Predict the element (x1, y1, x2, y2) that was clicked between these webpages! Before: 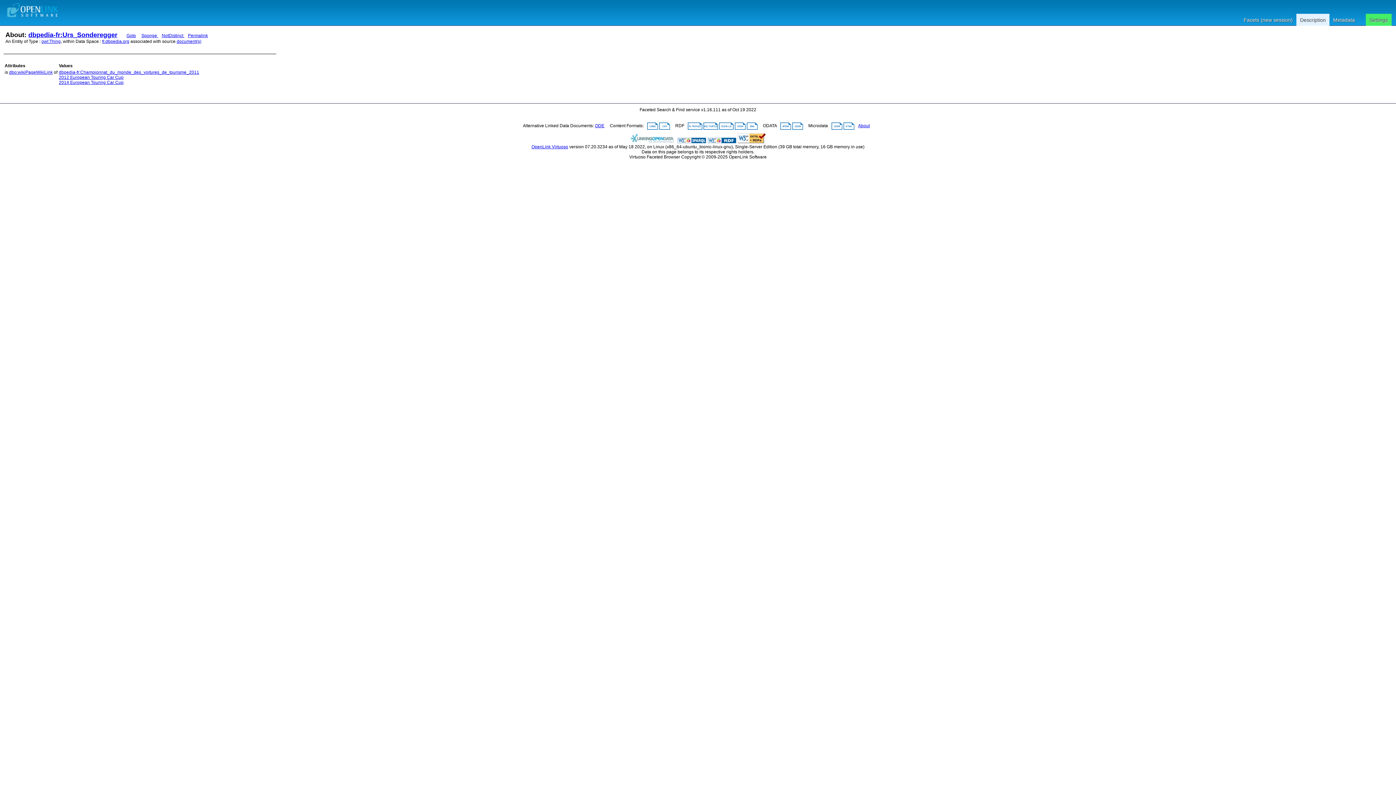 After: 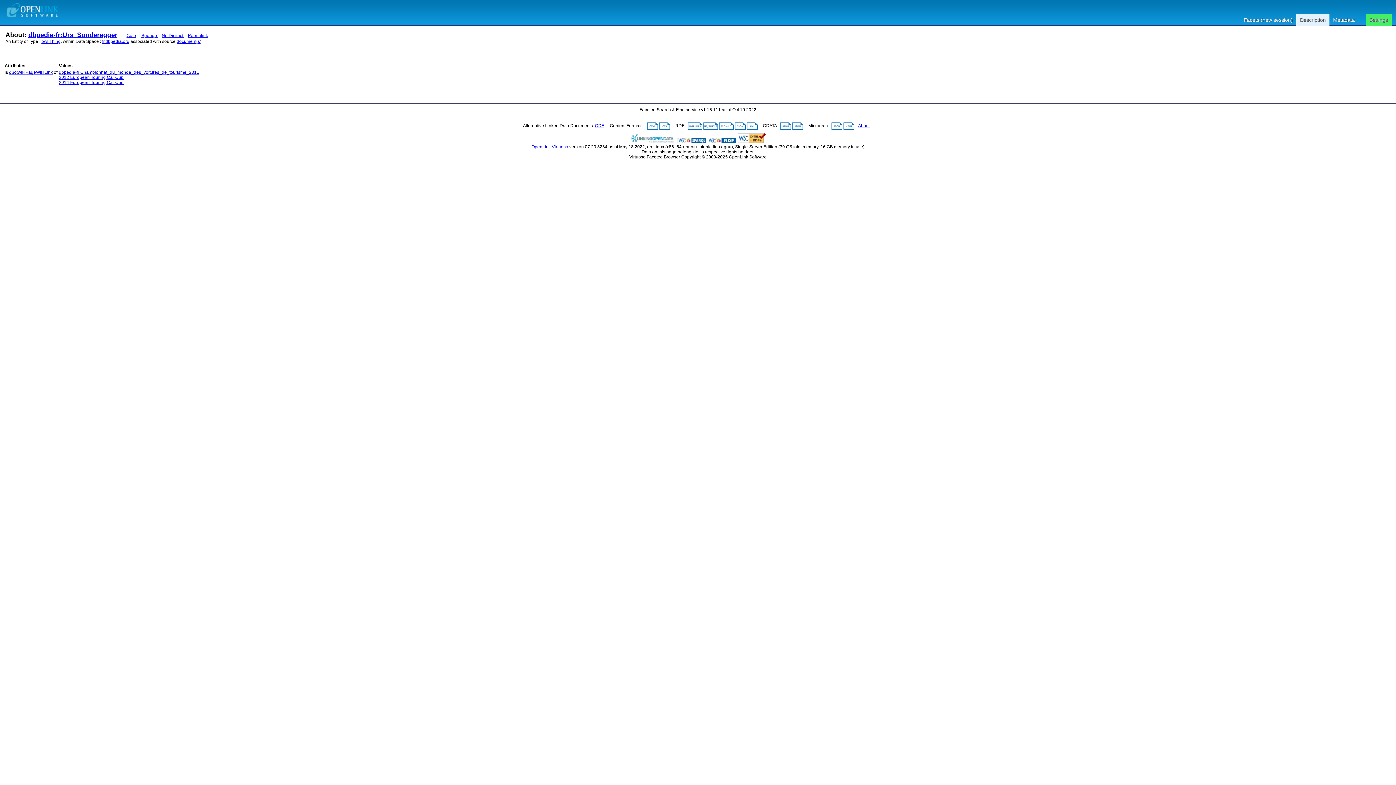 Action: bbox: (188, 33, 208, 38) label: Permalink